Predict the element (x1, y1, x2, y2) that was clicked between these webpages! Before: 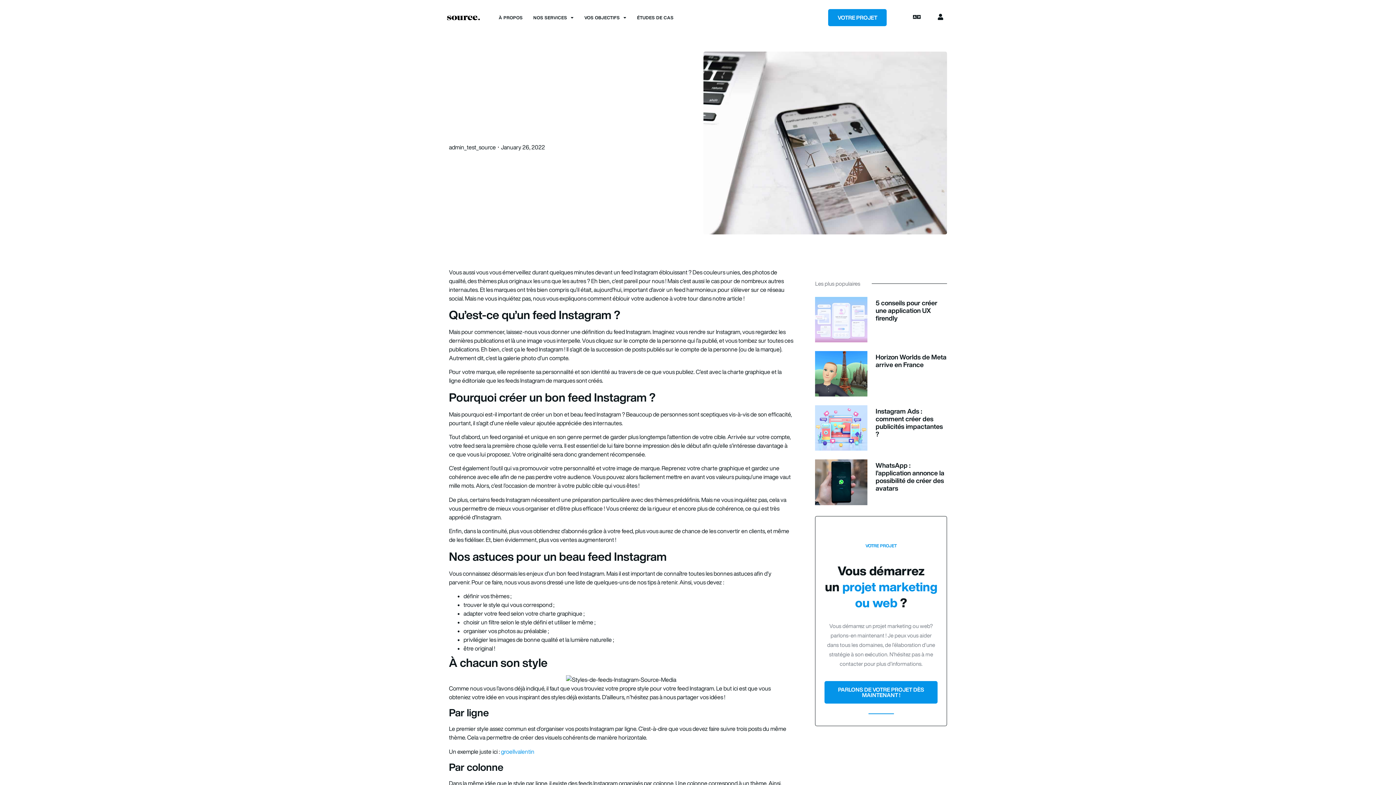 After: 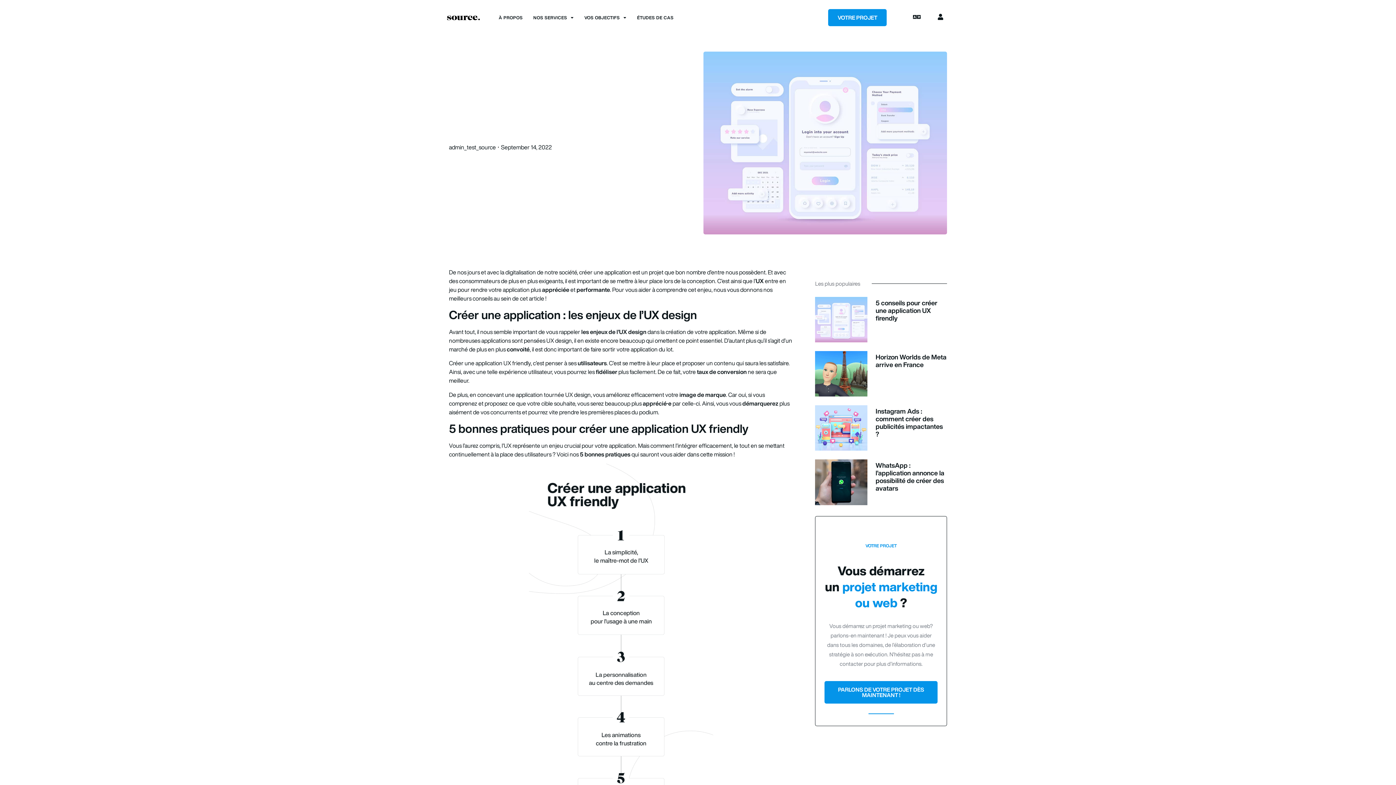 Action: bbox: (875, 299, 937, 321) label: 5 conseils pour créer une application UX firendly